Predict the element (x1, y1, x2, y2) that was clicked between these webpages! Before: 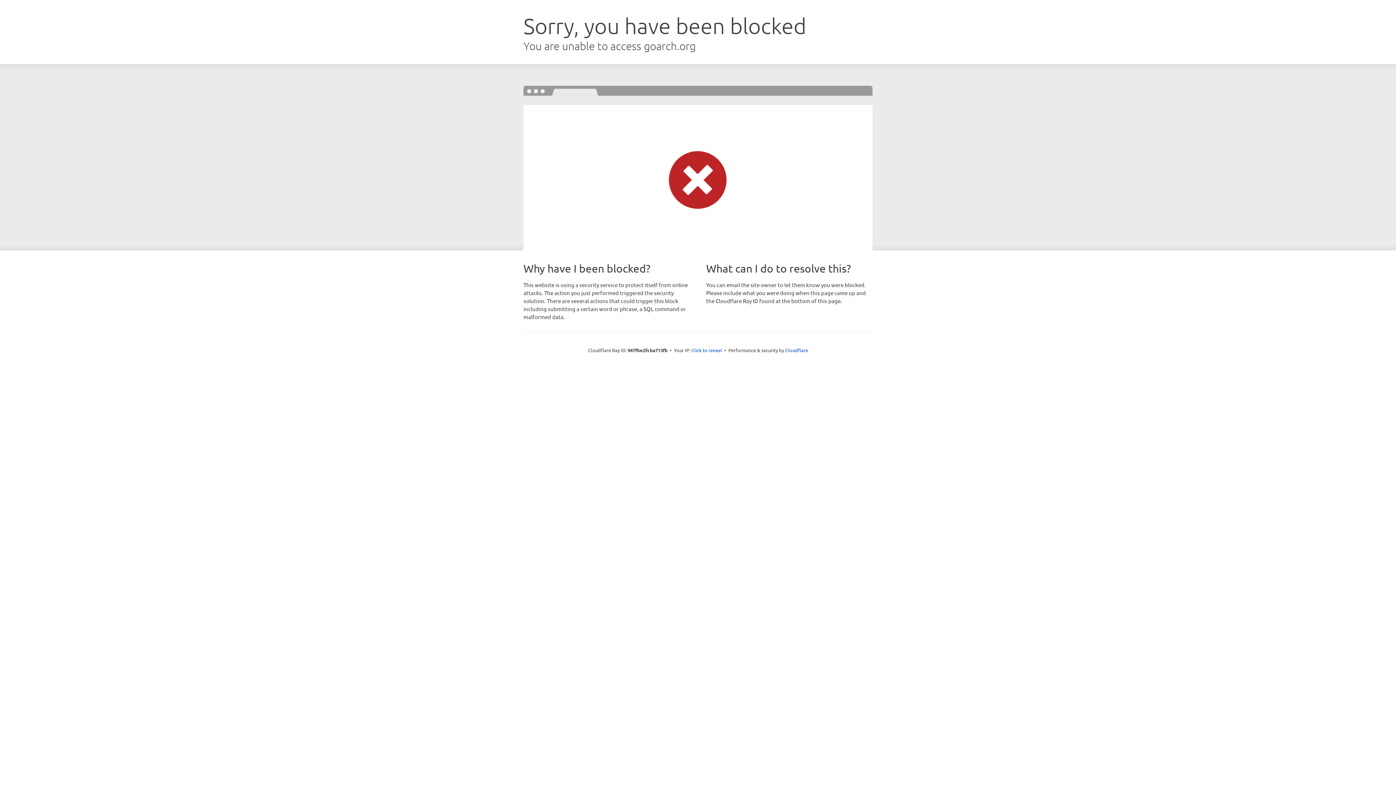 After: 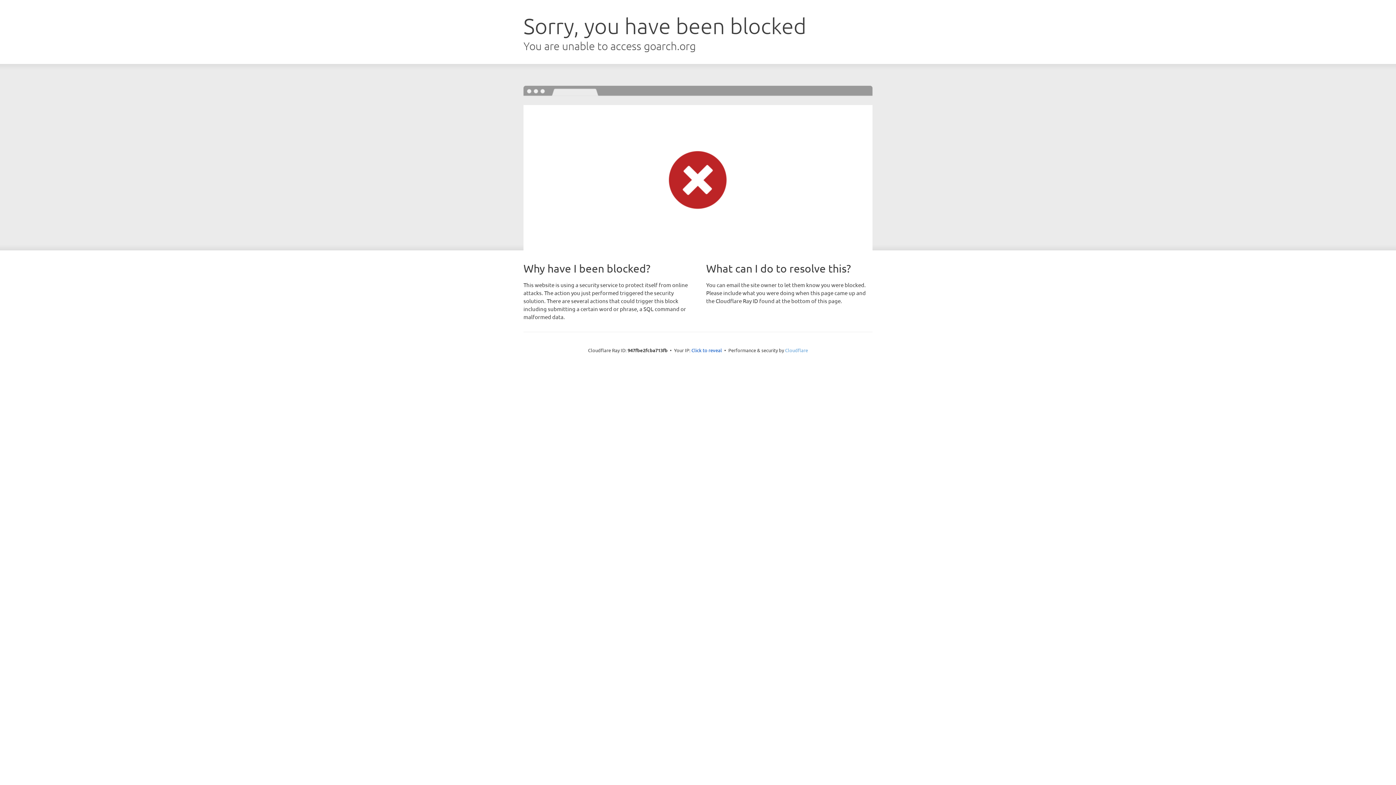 Action: bbox: (785, 347, 808, 353) label: Cloudflare